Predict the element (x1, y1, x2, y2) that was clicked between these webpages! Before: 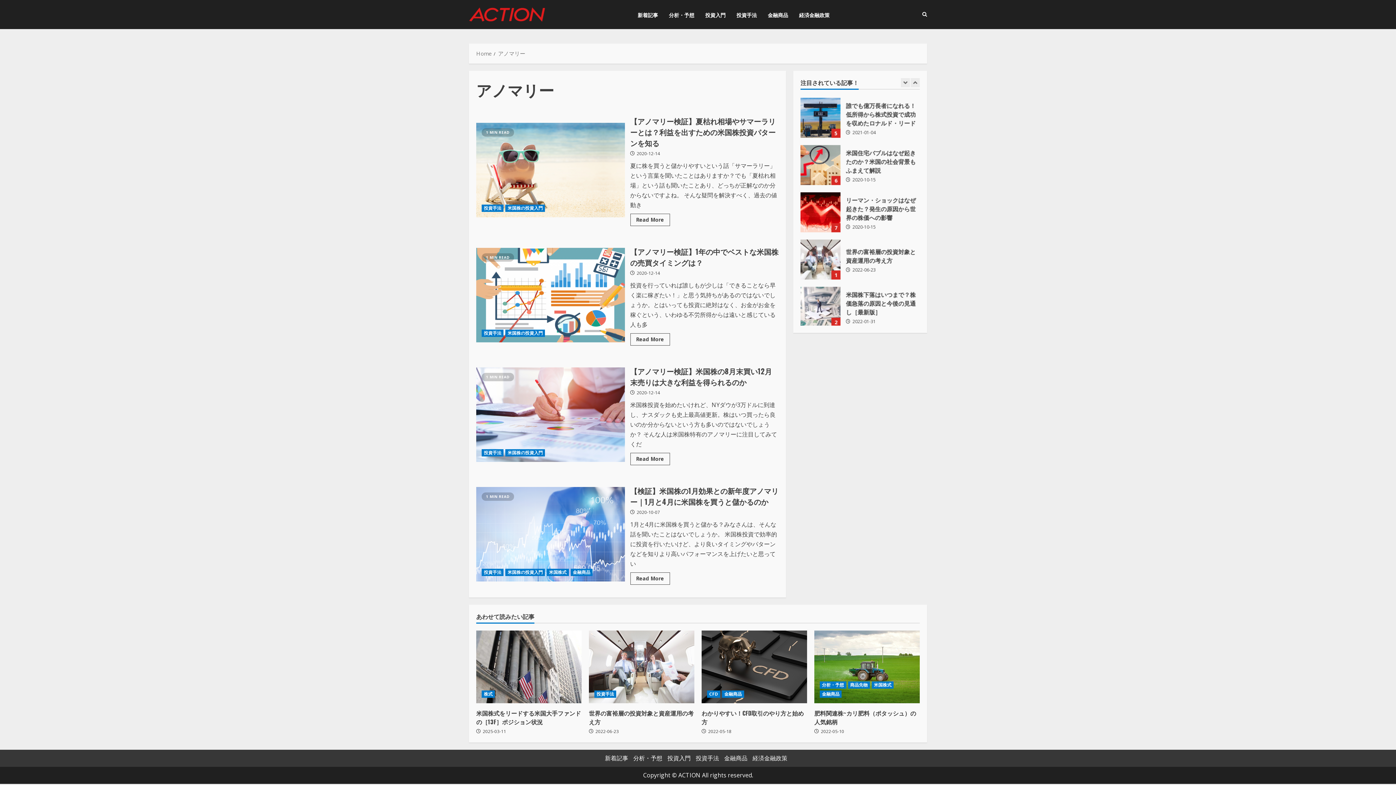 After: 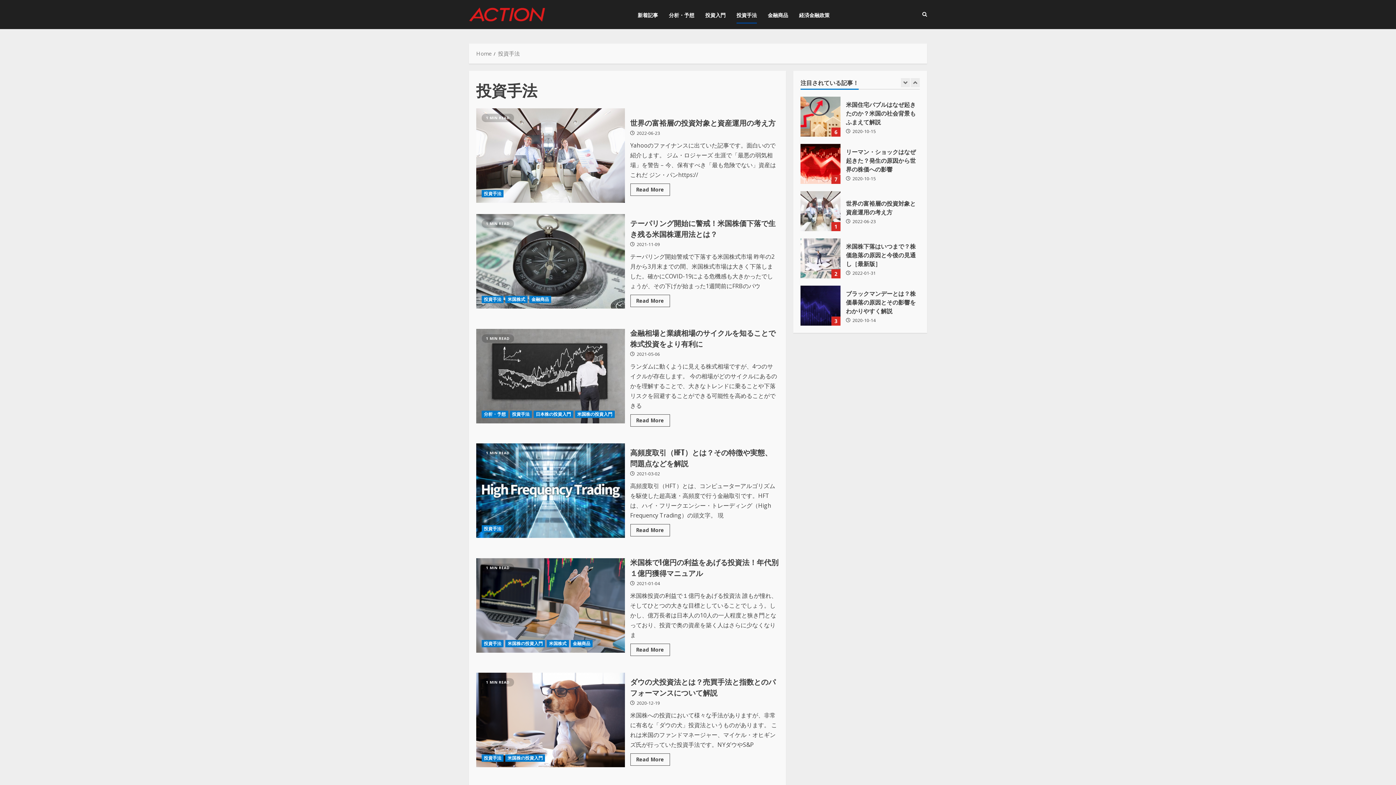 Action: label: 投資手法 bbox: (481, 449, 503, 456)